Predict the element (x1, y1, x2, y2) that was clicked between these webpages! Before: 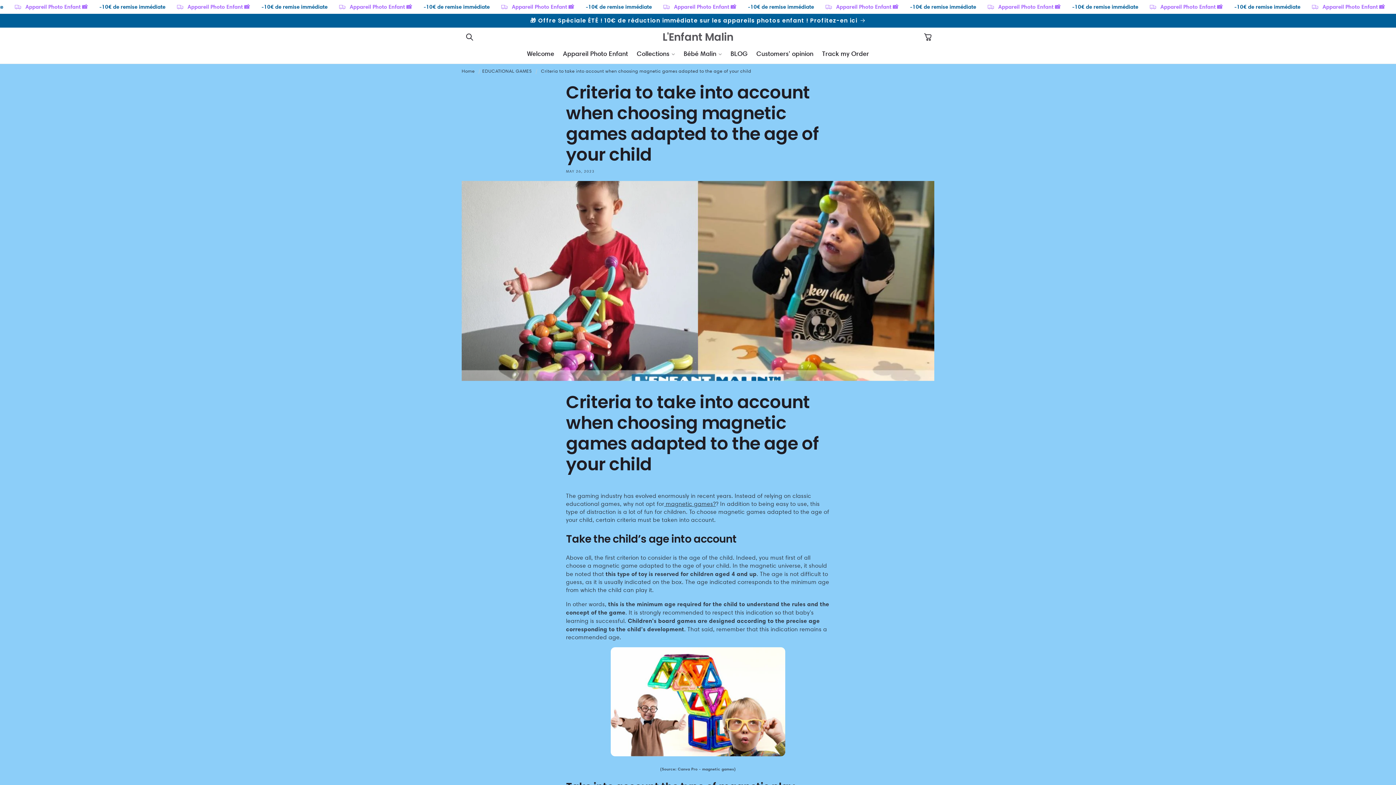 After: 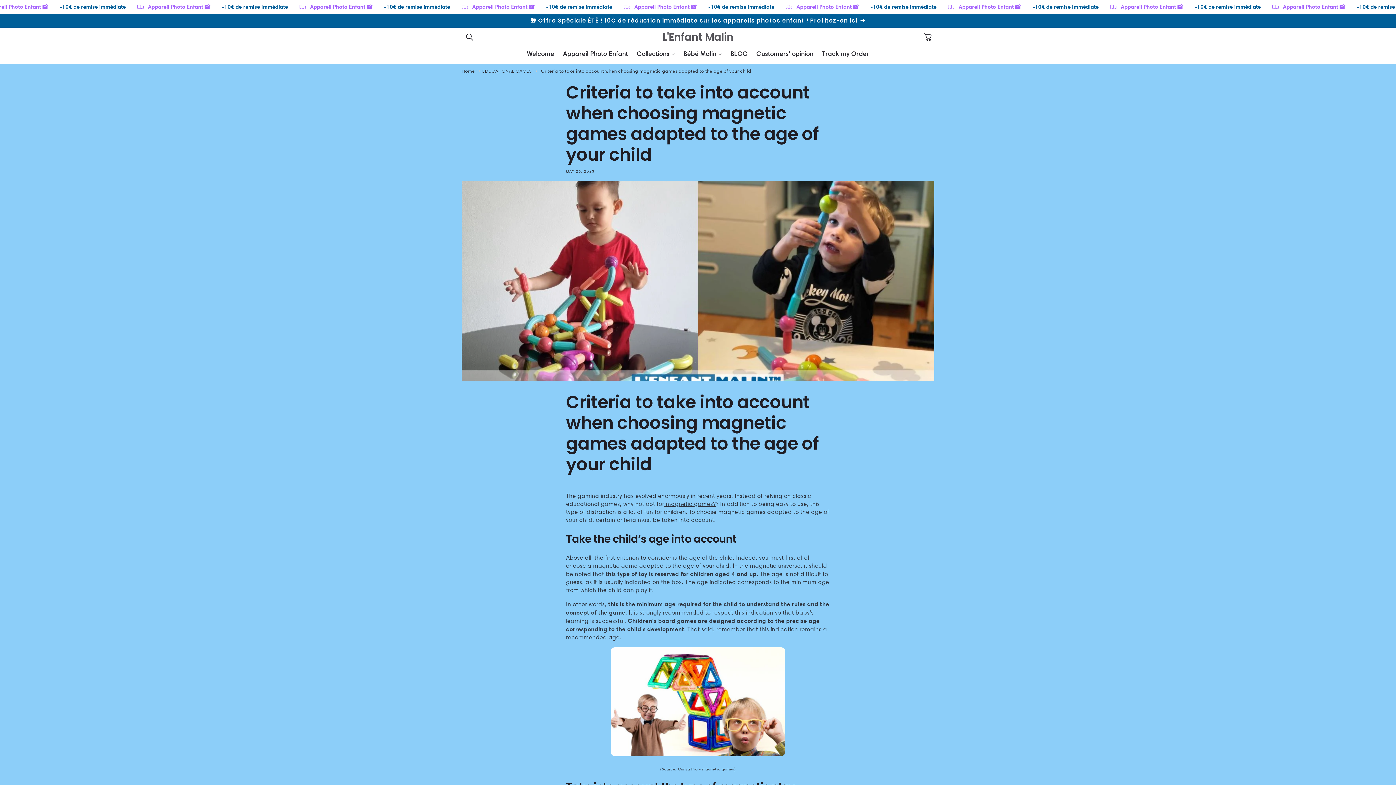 Action: bbox: (541, 68, 751, 73) label: Criteria to take into account when choosing magnetic games adapted to the age of your child